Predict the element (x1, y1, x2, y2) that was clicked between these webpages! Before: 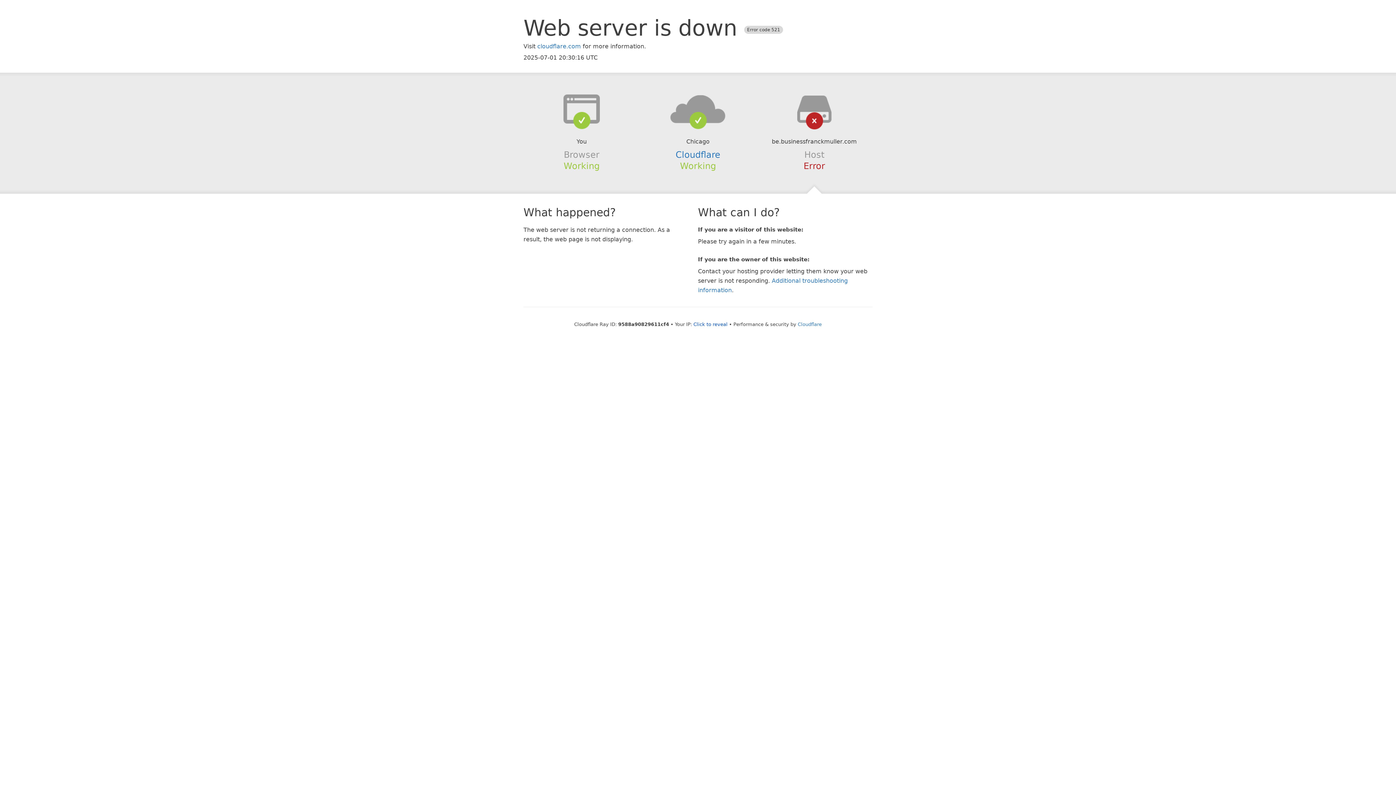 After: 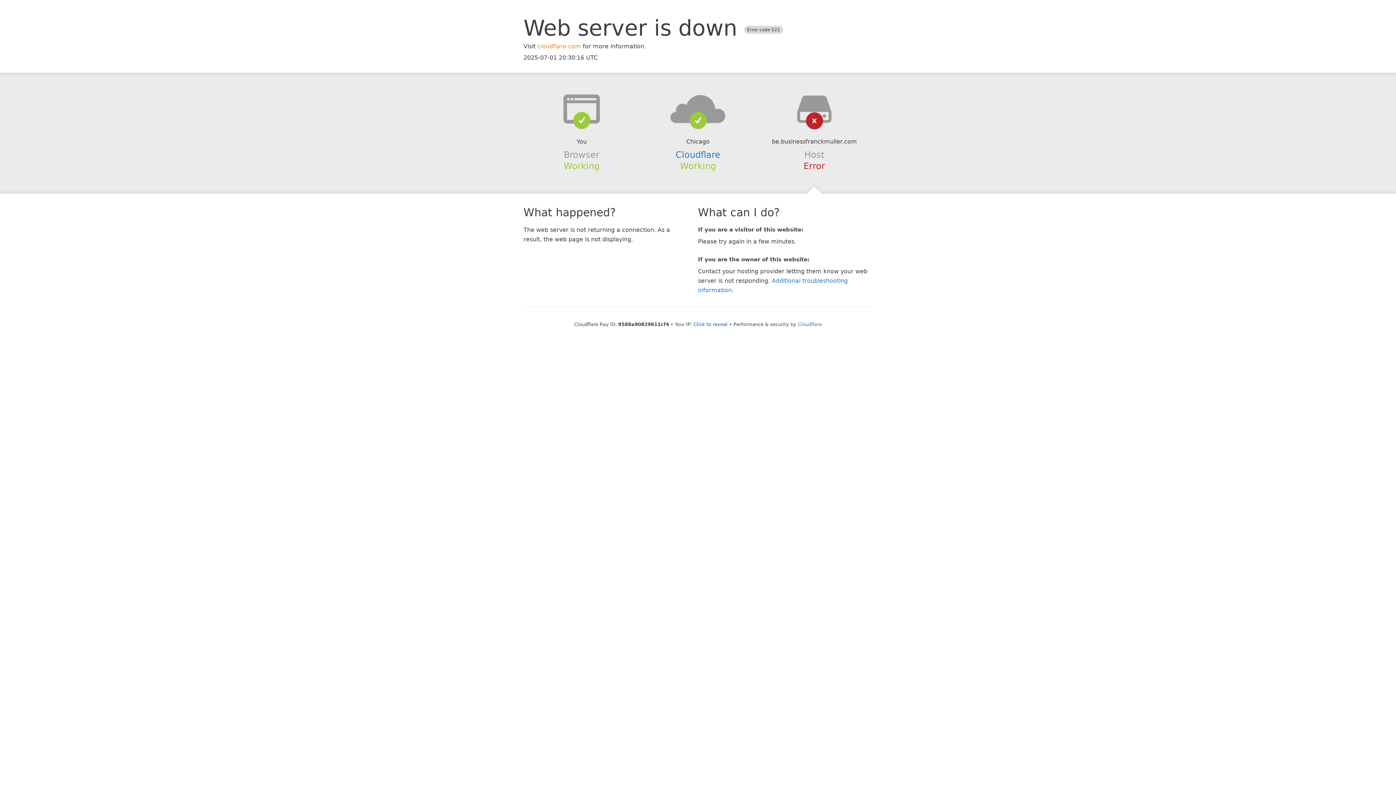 Action: bbox: (537, 42, 581, 49) label: cloudflare.com